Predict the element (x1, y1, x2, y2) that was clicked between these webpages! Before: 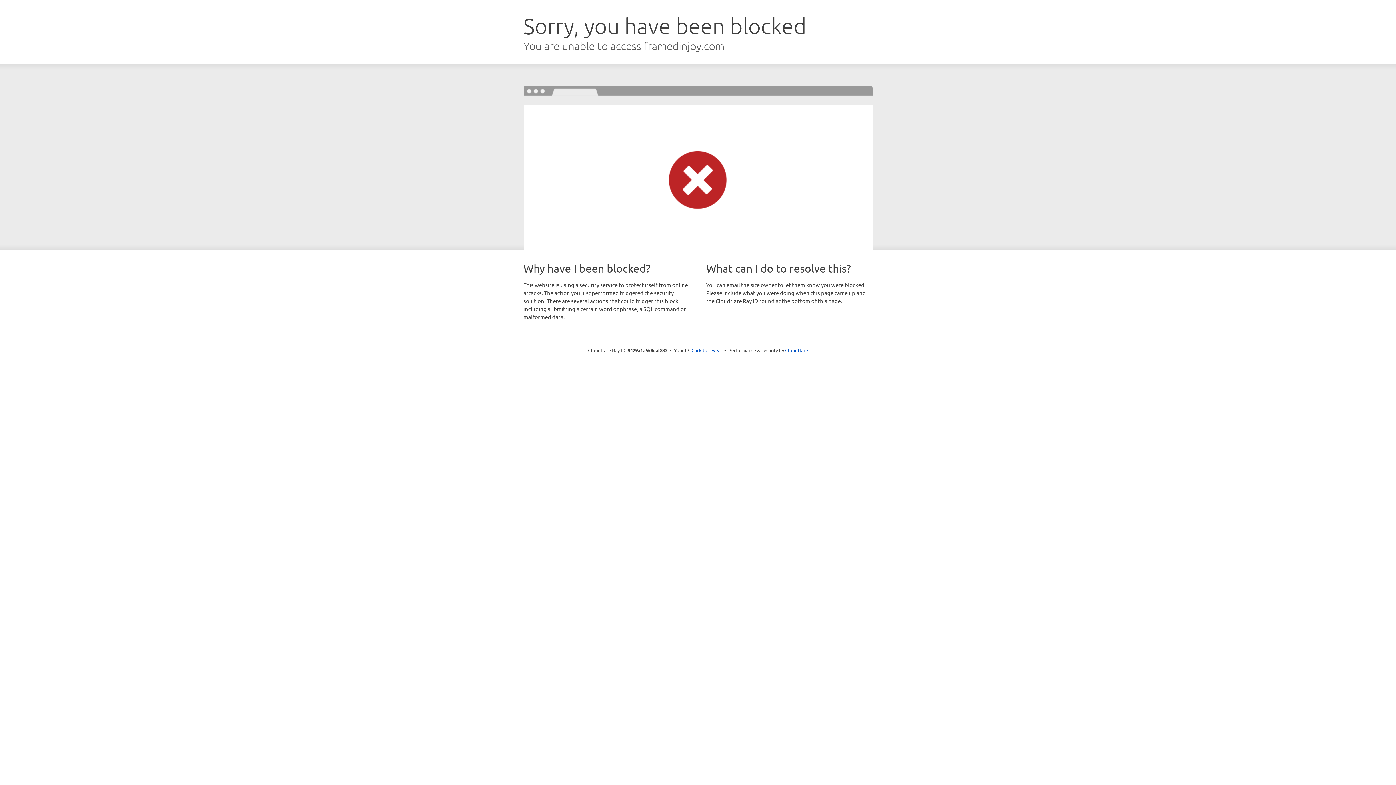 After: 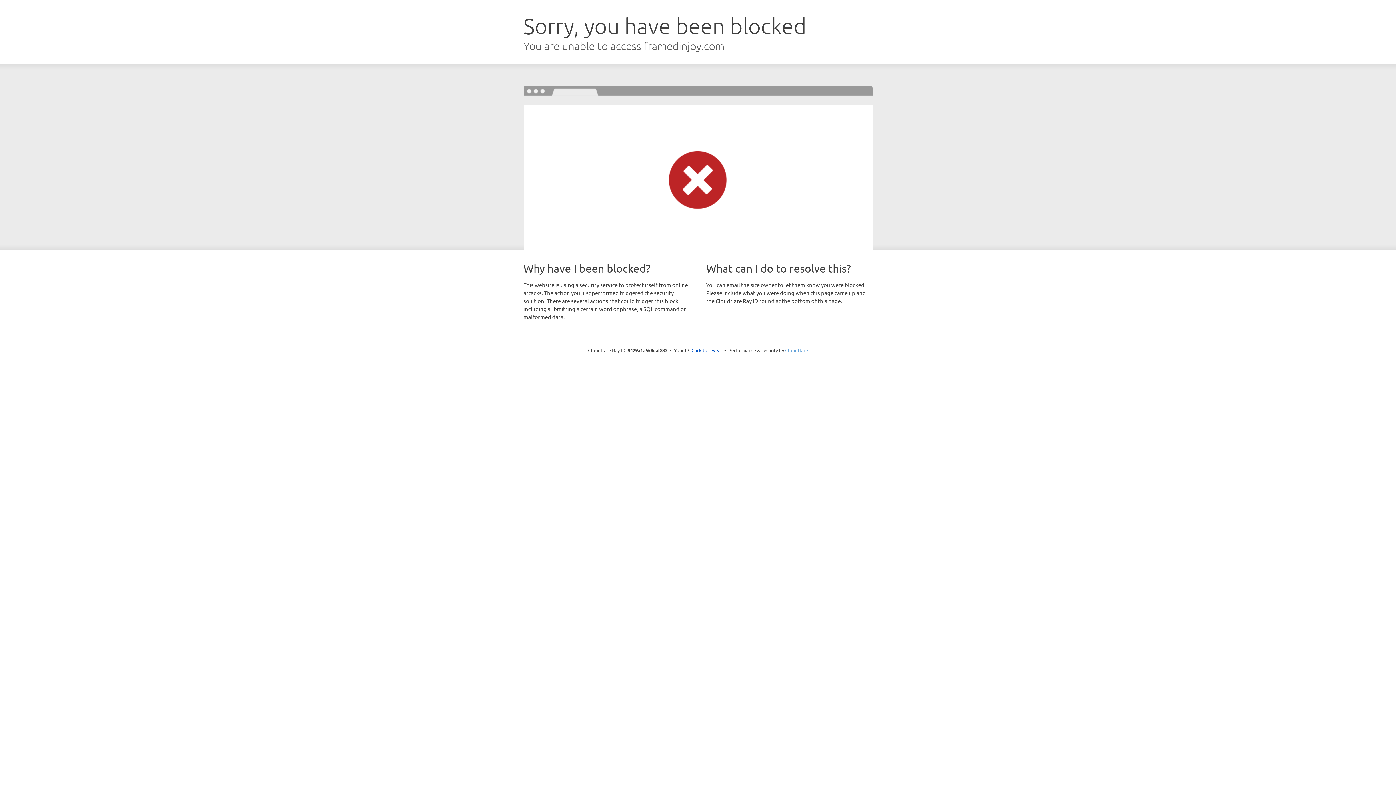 Action: label: Cloudflare bbox: (785, 347, 808, 353)